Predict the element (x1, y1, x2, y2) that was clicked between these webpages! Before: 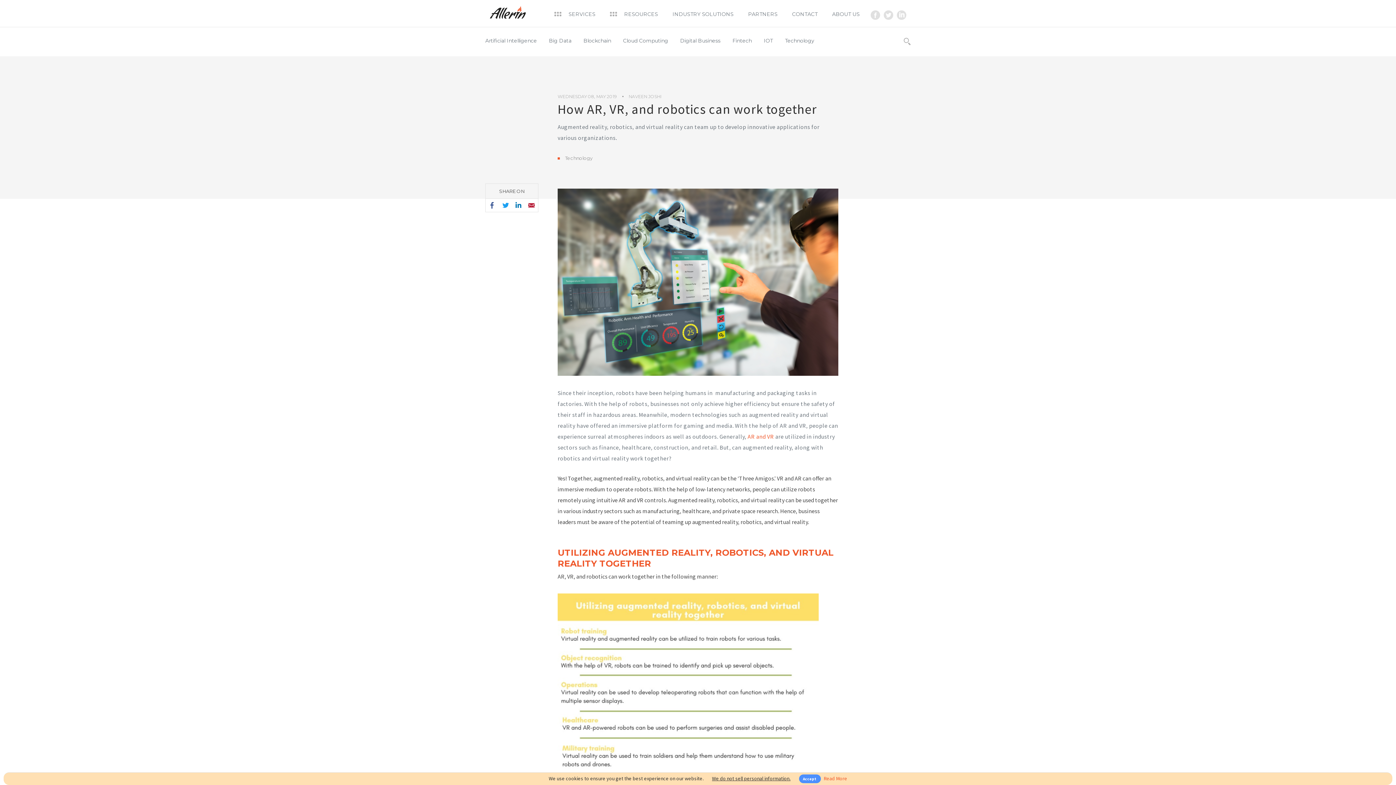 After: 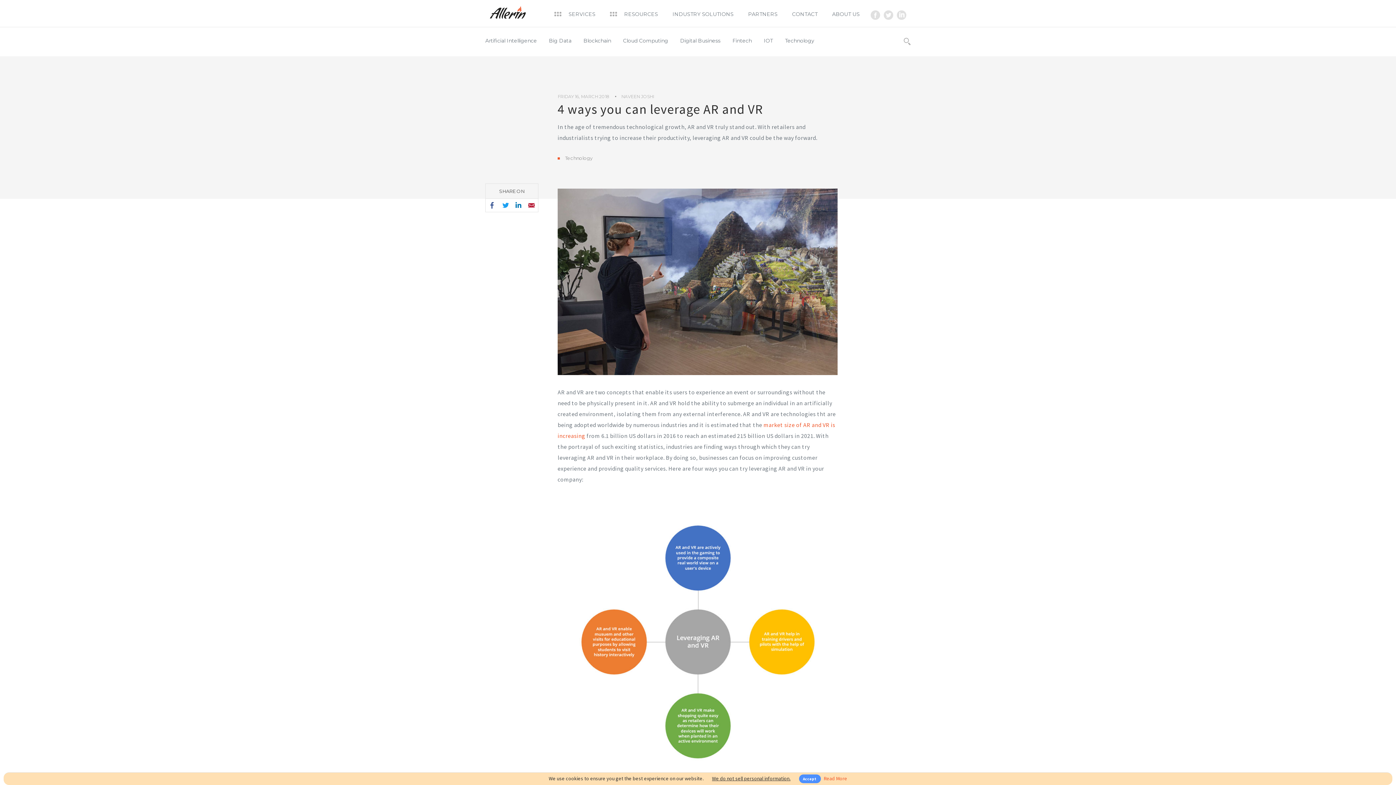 Action: bbox: (747, 433, 774, 440) label: AR and VR